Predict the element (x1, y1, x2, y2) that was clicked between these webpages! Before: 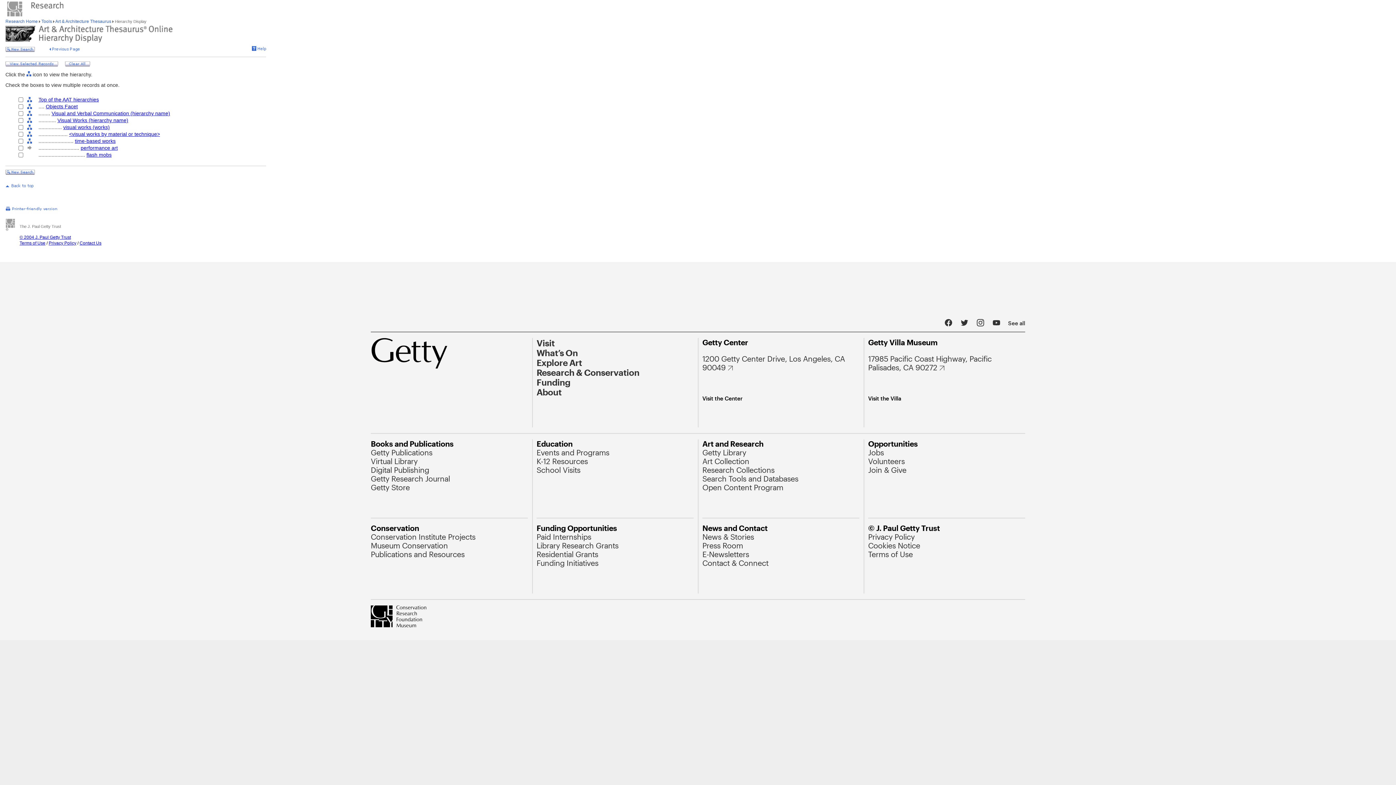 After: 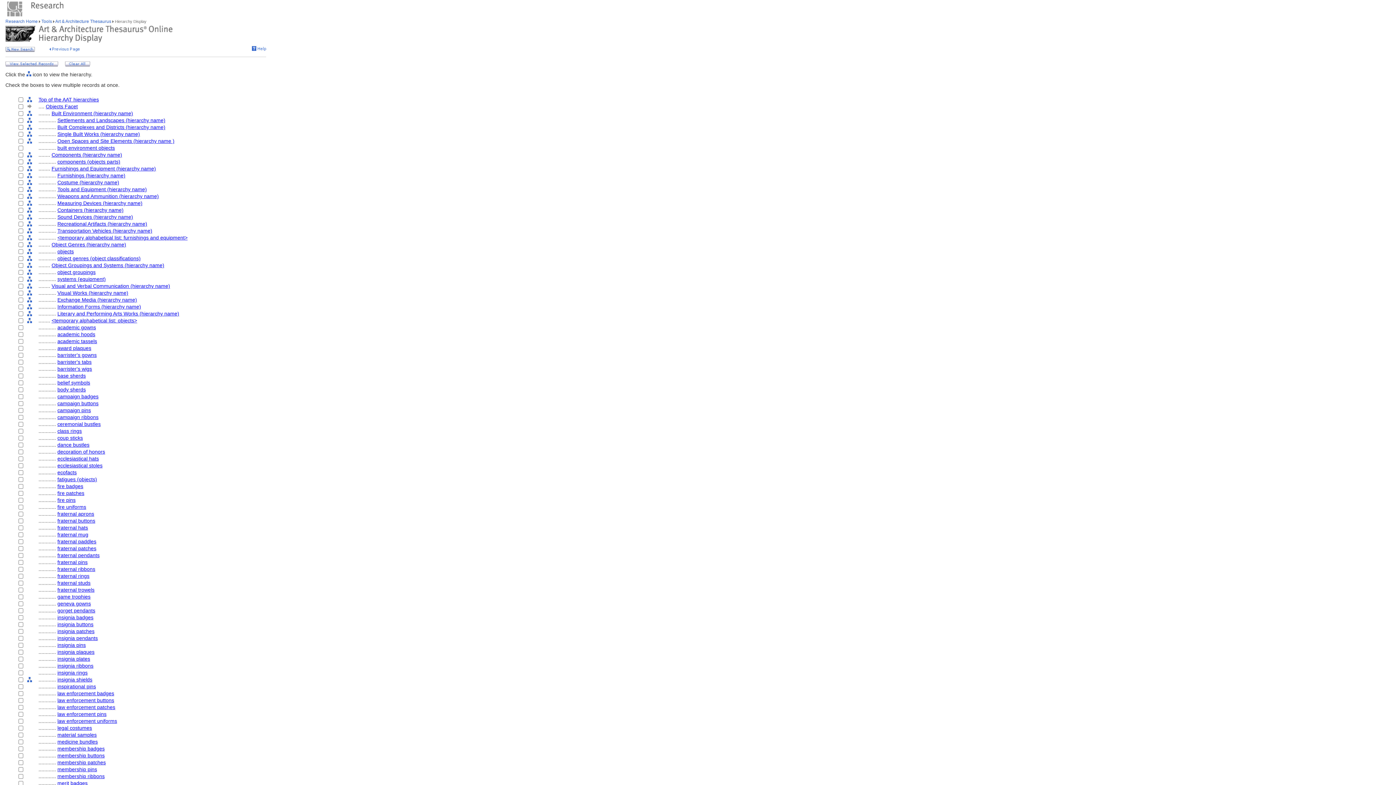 Action: bbox: (27, 103, 32, 110)